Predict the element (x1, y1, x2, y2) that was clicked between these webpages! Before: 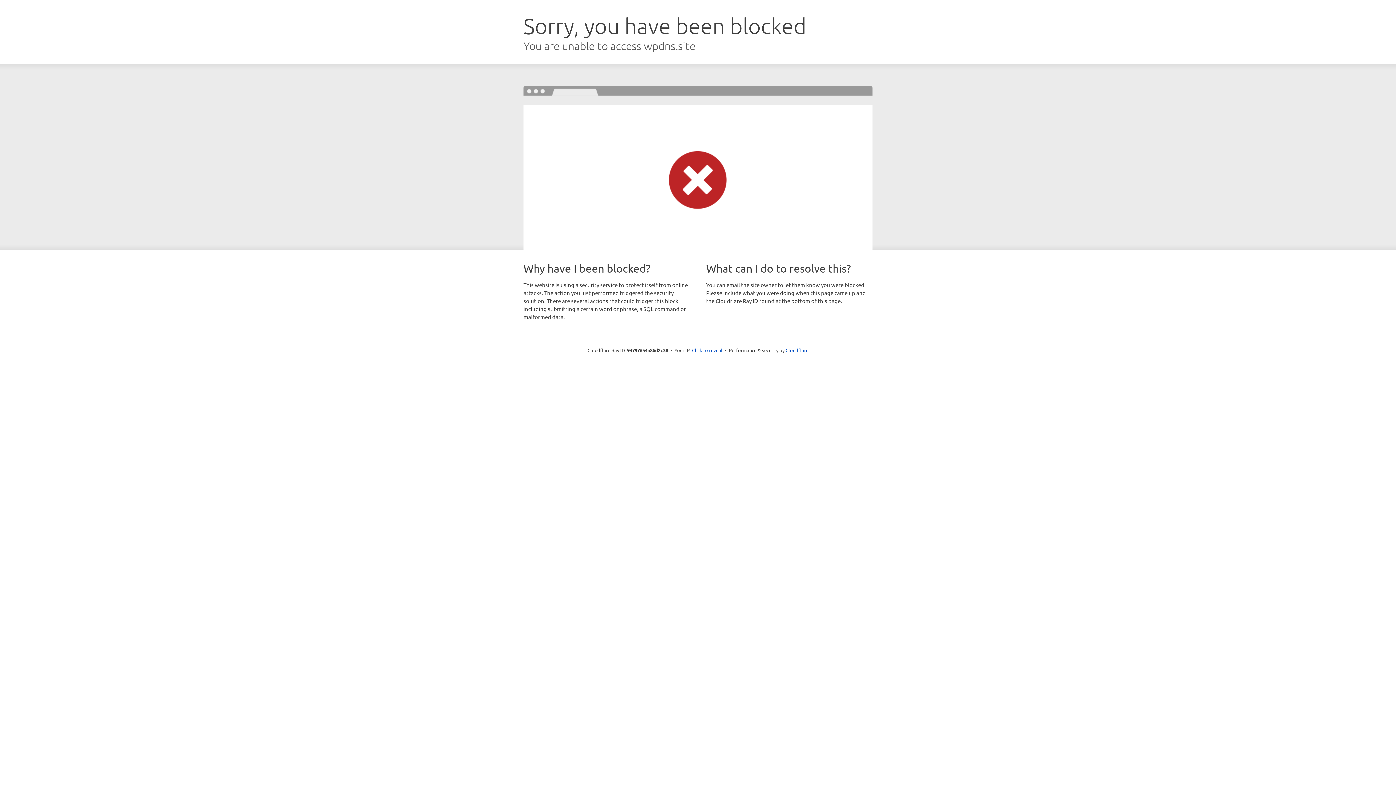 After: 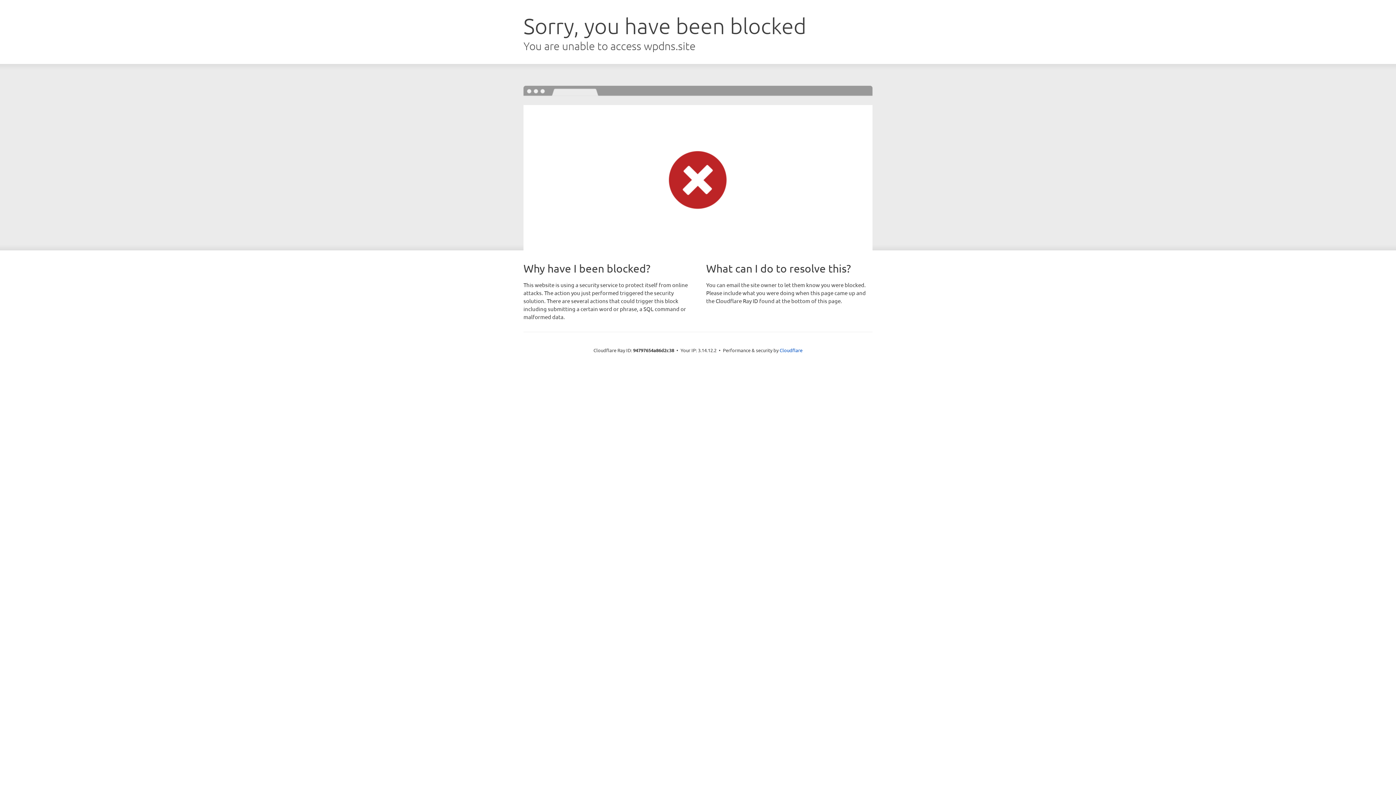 Action: bbox: (692, 346, 722, 353) label: Click to reveal